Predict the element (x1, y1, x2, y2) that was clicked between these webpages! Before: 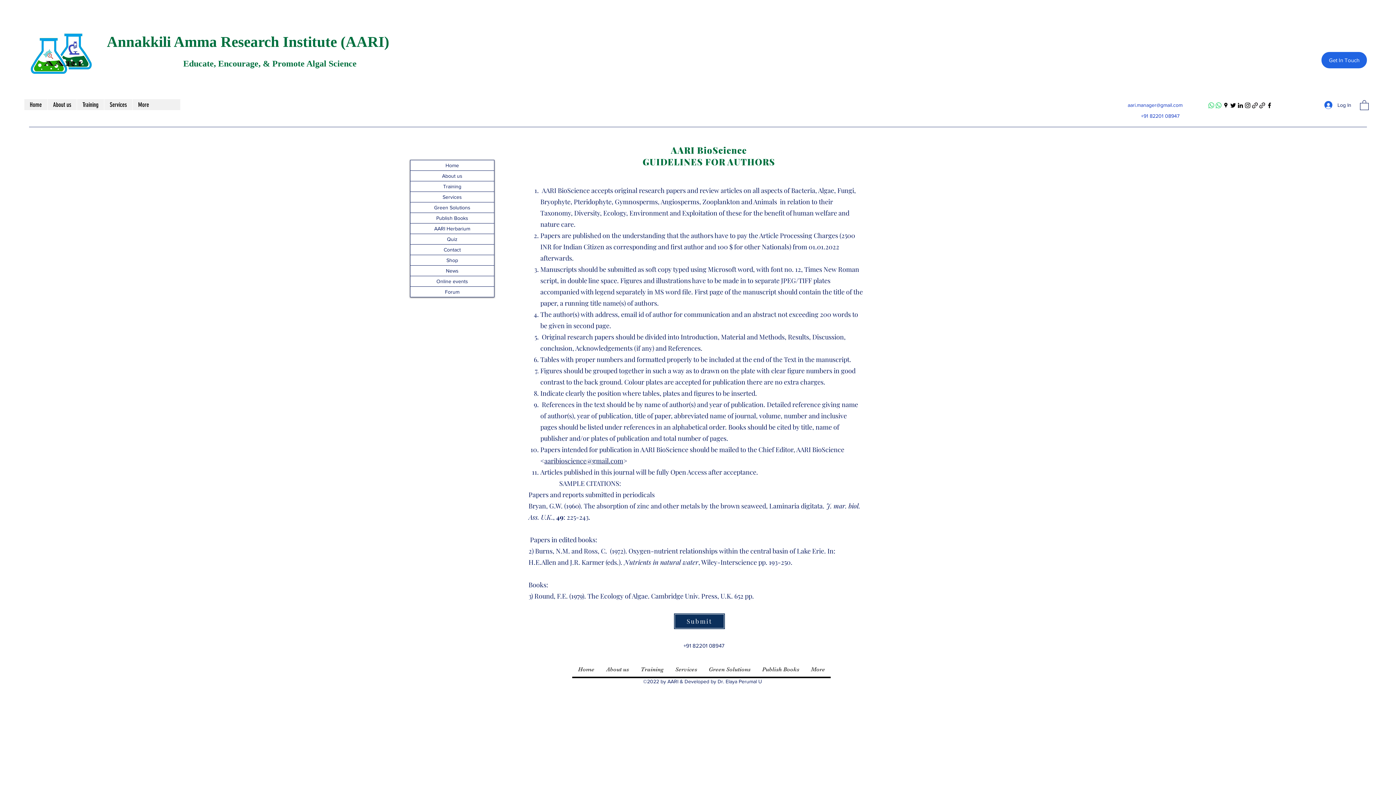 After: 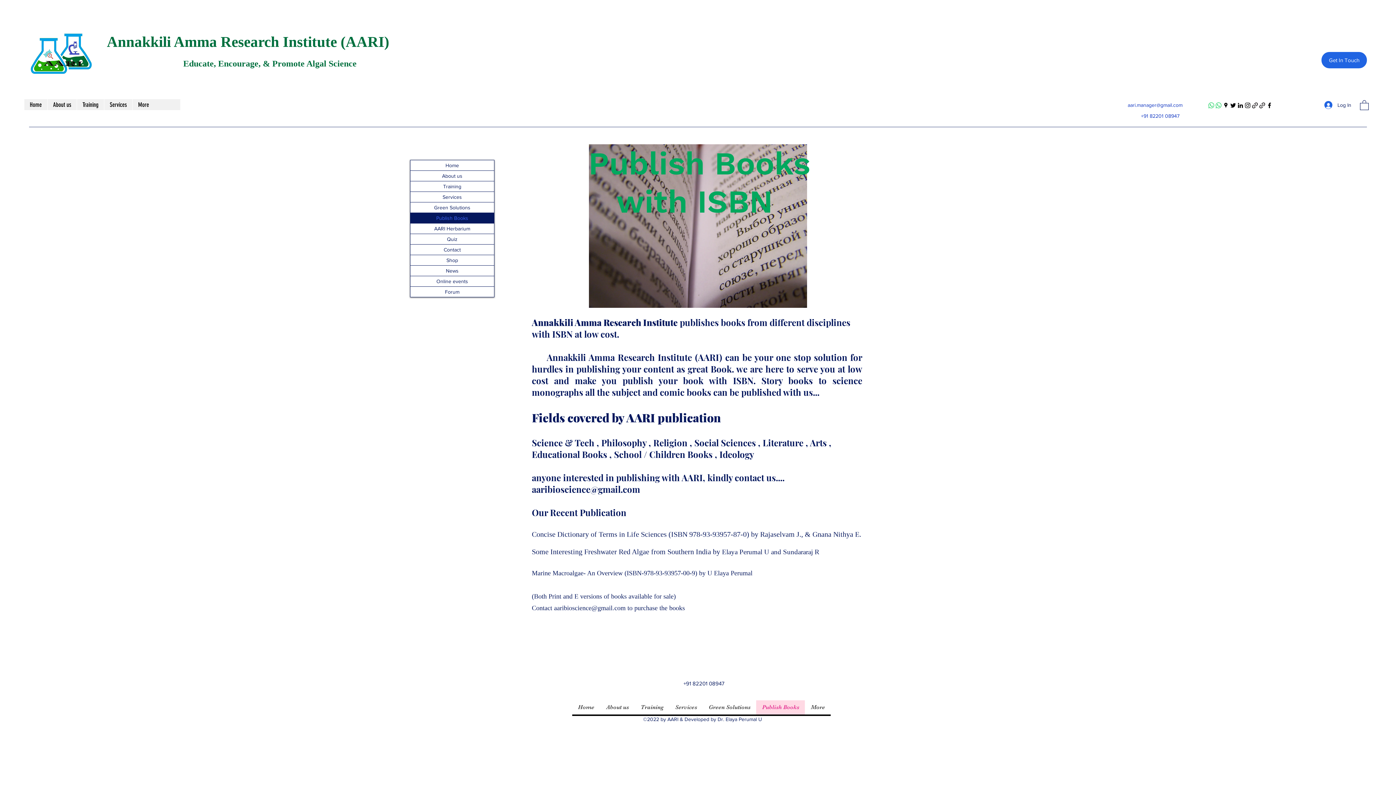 Action: label: Publish Books bbox: (410, 212, 494, 223)